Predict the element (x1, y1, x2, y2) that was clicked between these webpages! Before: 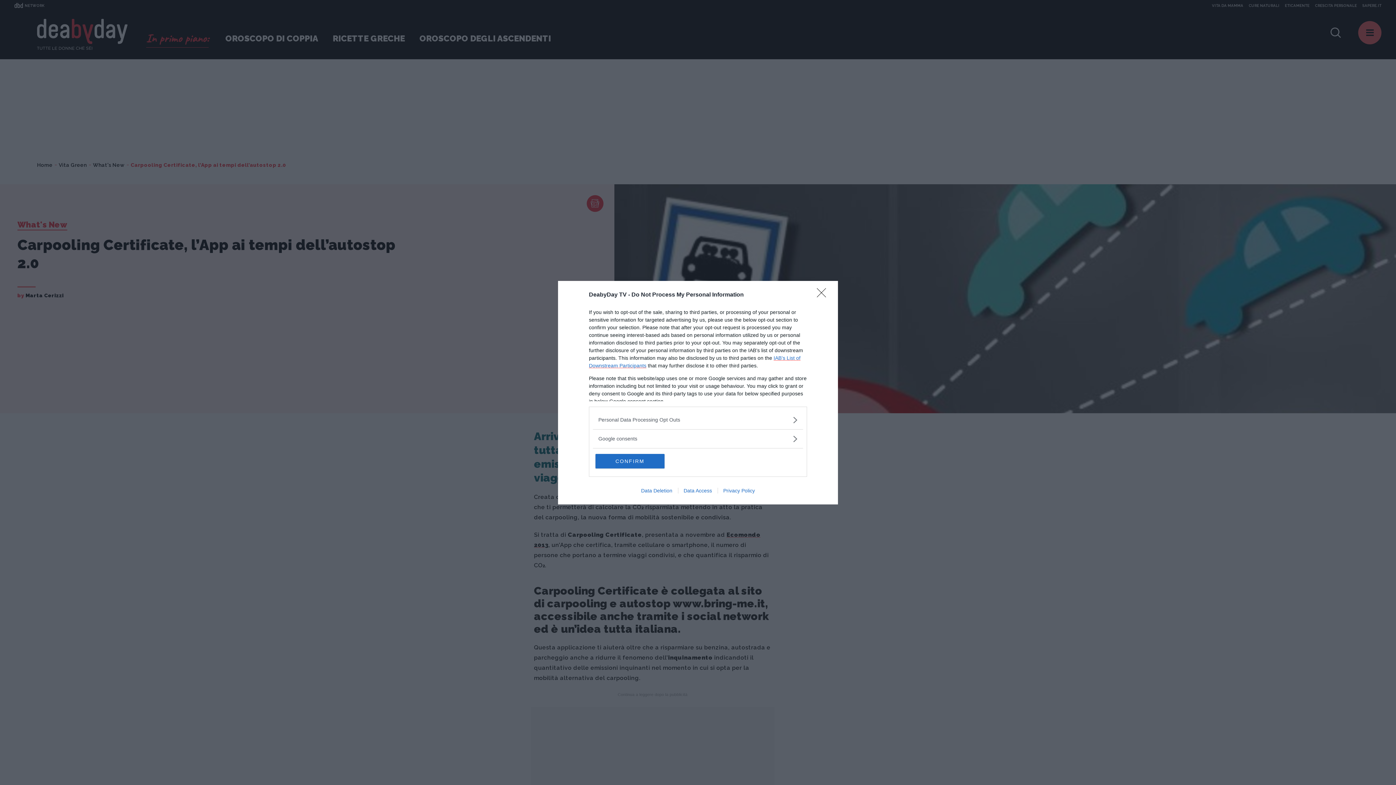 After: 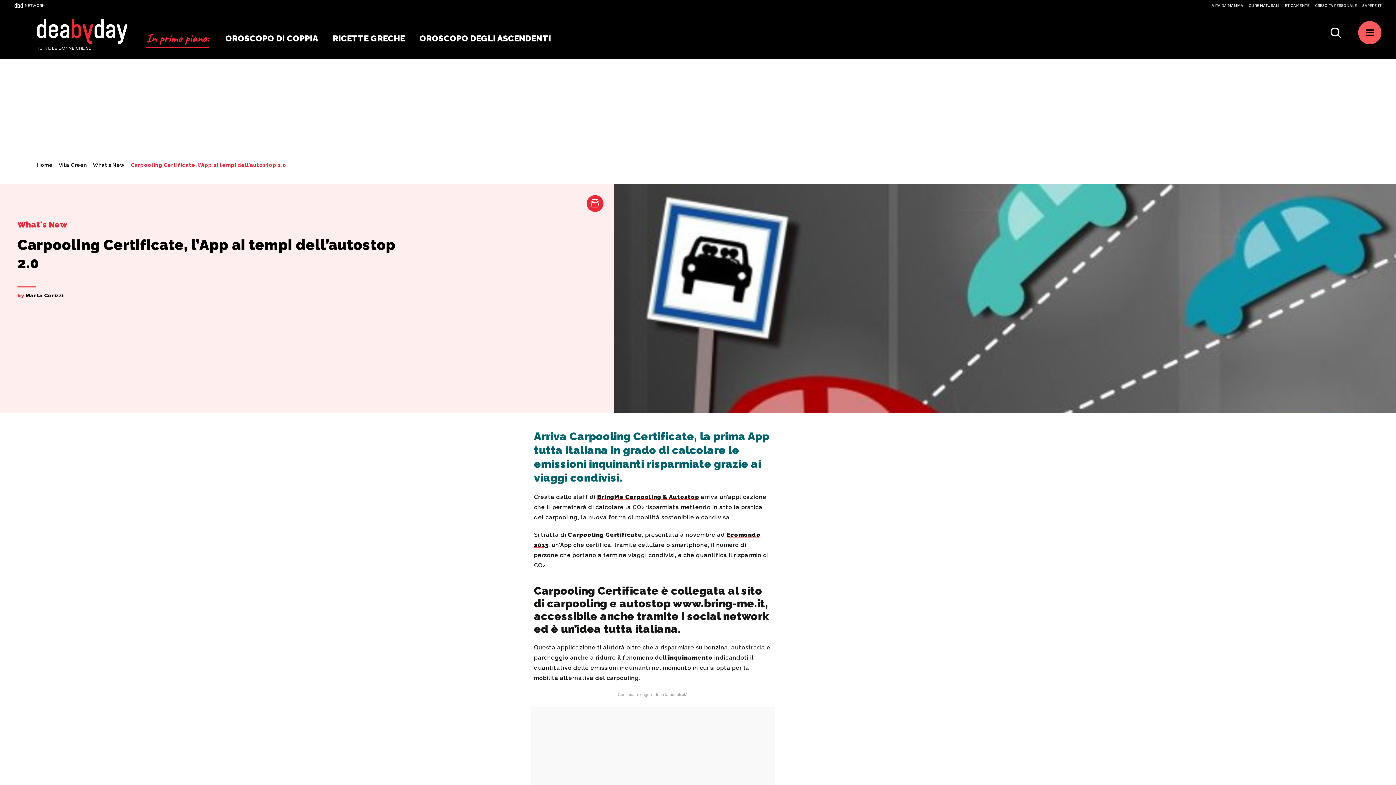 Action: label: Close bbox: (817, 288, 830, 302)